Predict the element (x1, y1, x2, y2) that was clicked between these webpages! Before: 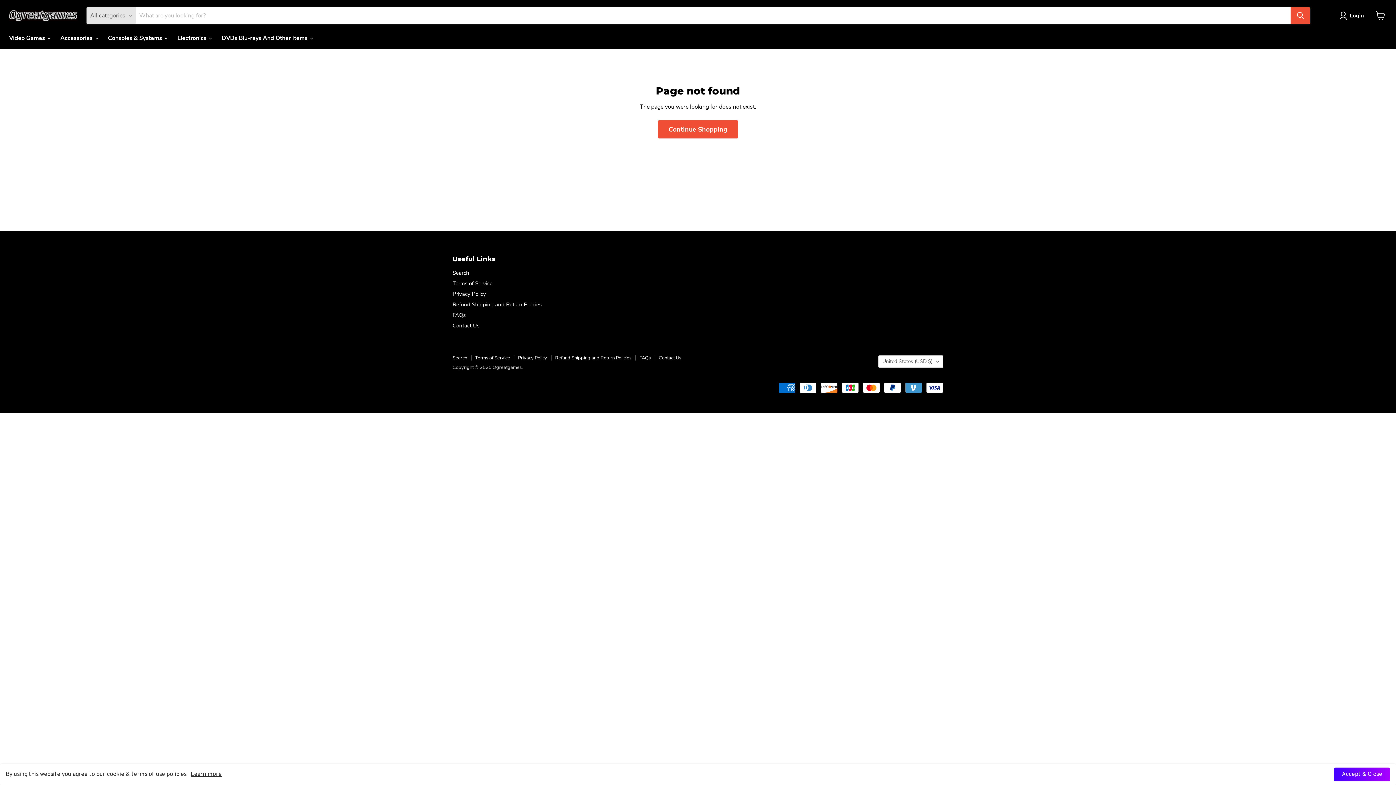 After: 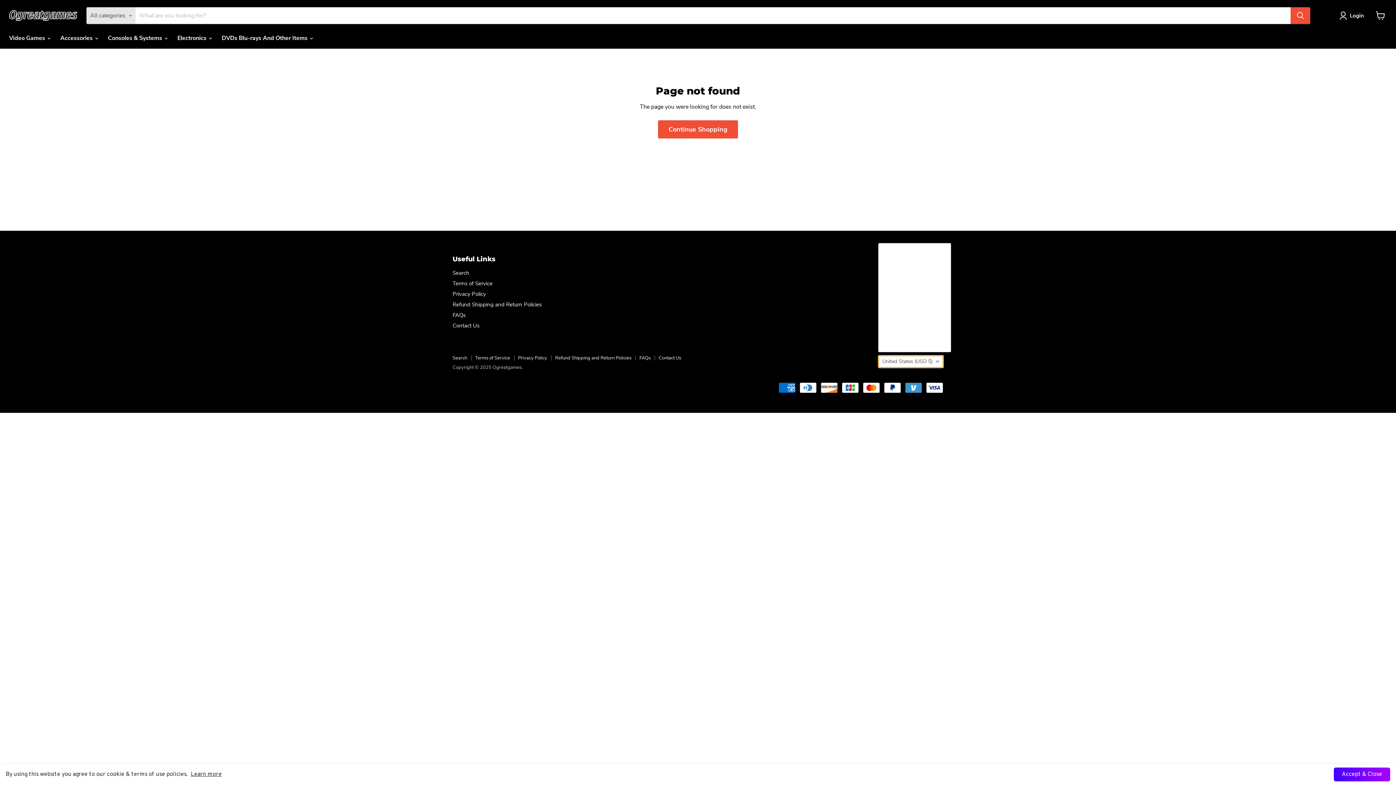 Action: label: United States (USD $) bbox: (878, 355, 943, 367)